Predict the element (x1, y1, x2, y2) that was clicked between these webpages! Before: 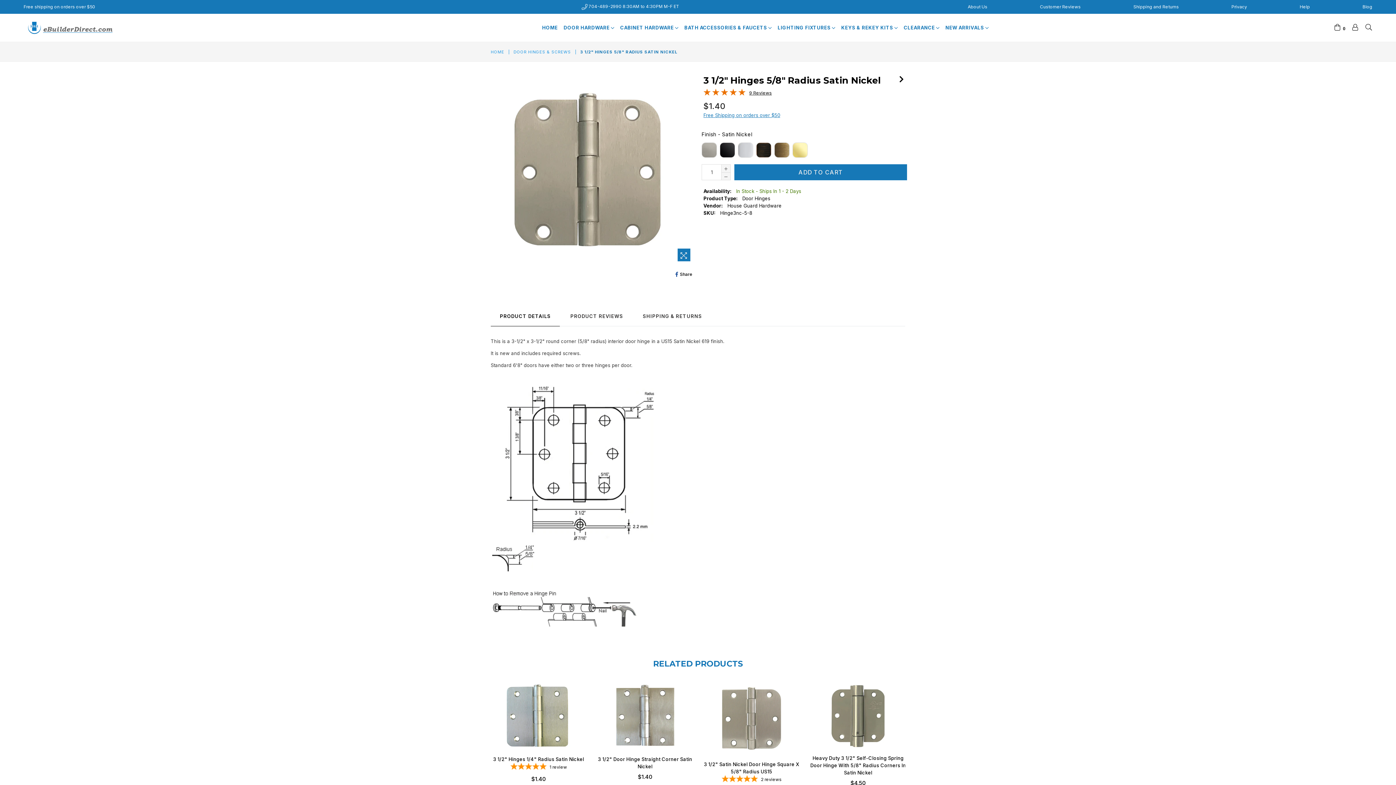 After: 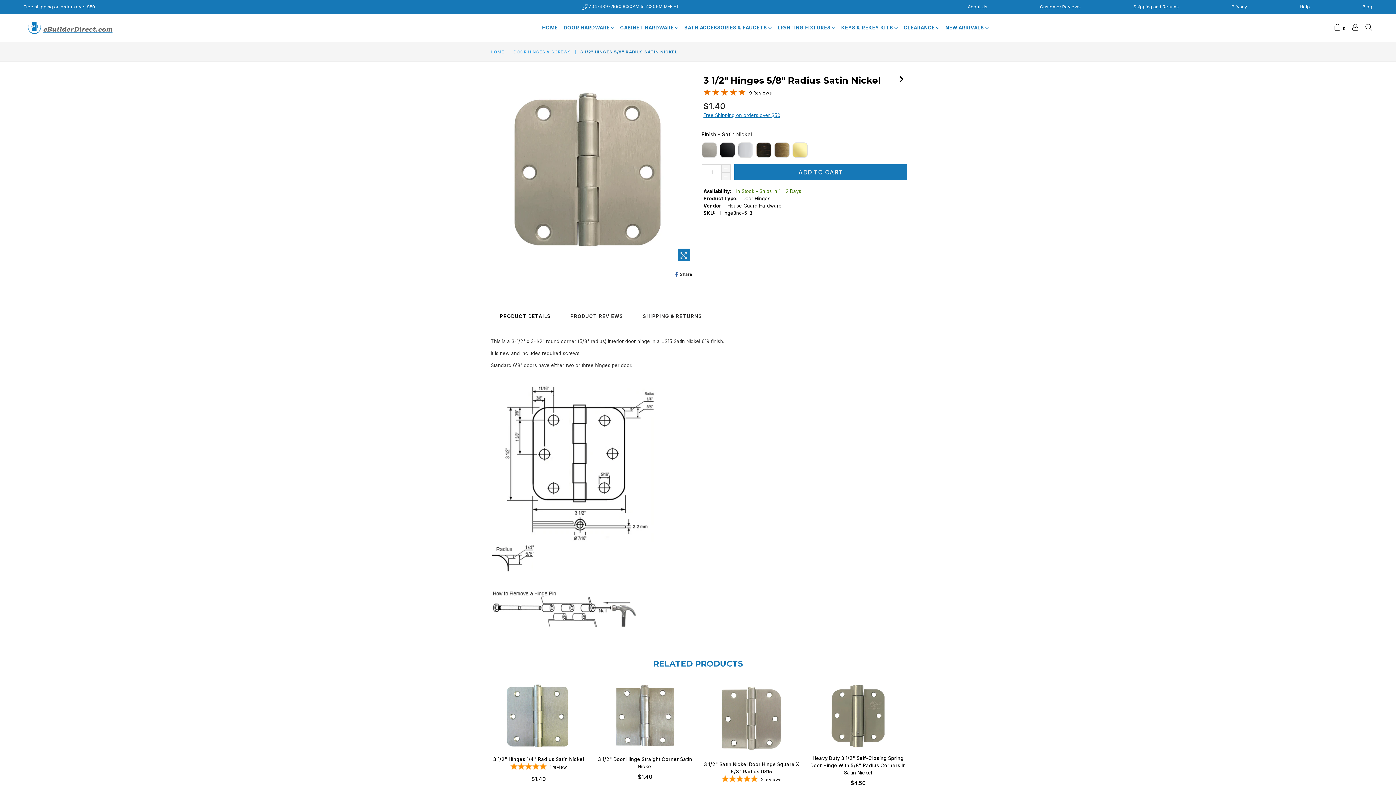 Action: bbox: (673, 269, 694, 279) label:  Share
Share On Facebook